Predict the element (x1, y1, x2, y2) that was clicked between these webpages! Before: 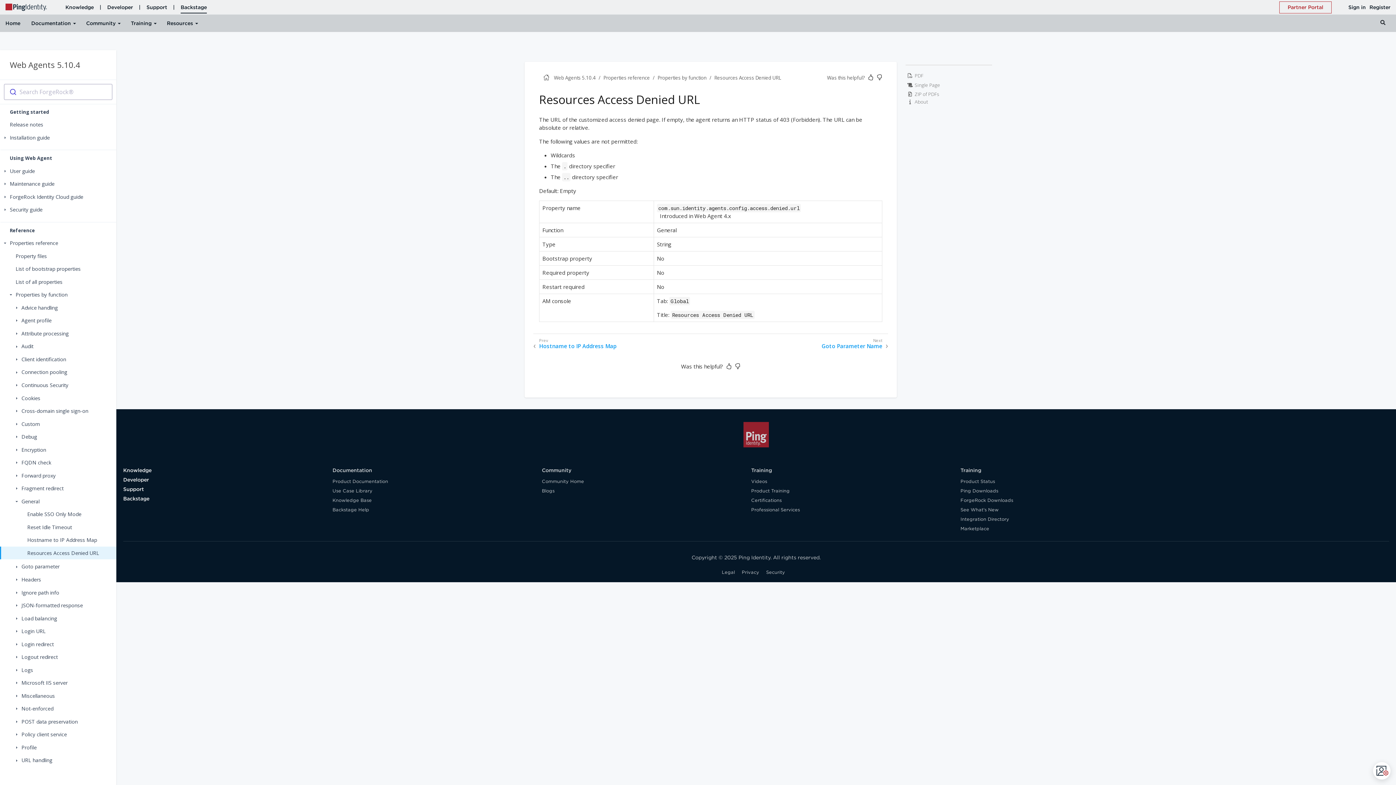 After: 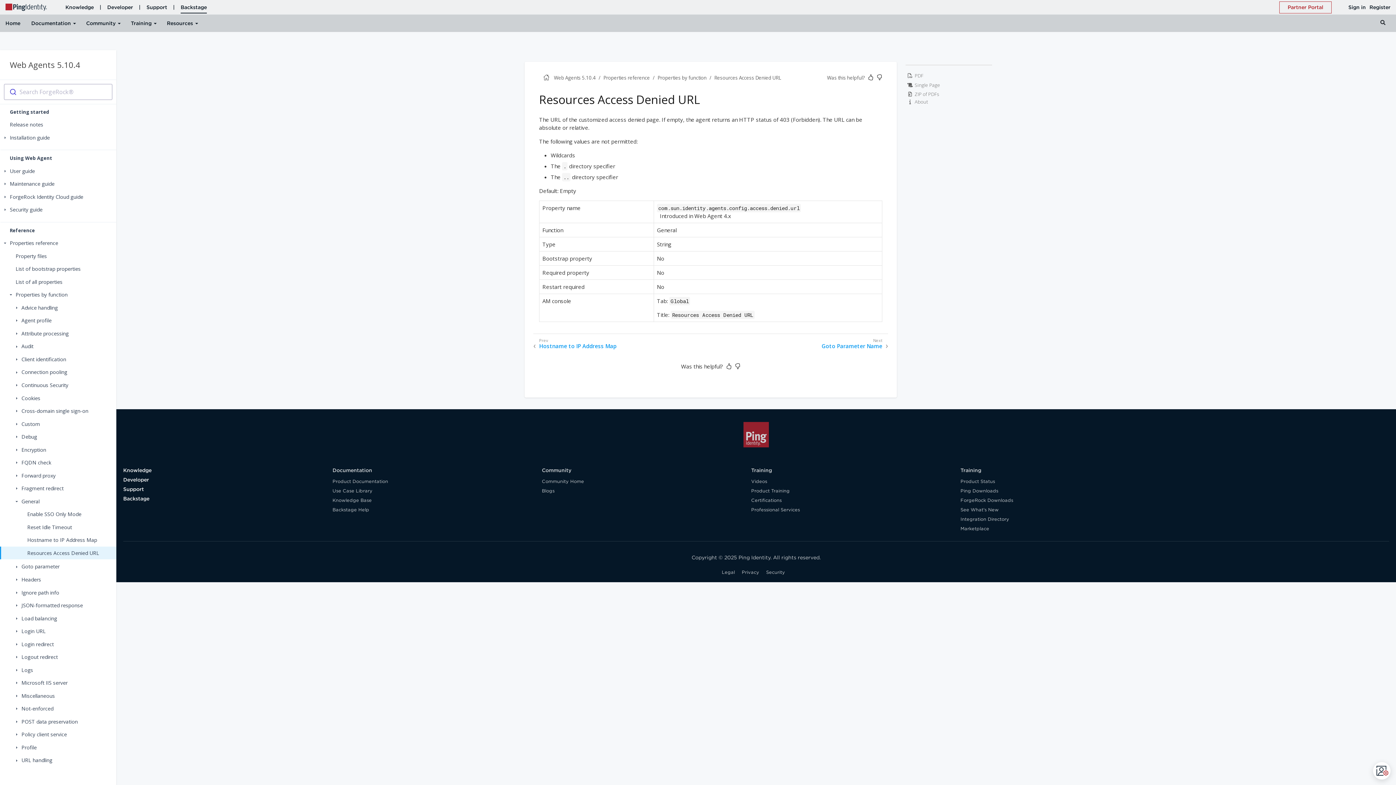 Action: label: Resources Access Denied URL bbox: (714, 74, 781, 80)